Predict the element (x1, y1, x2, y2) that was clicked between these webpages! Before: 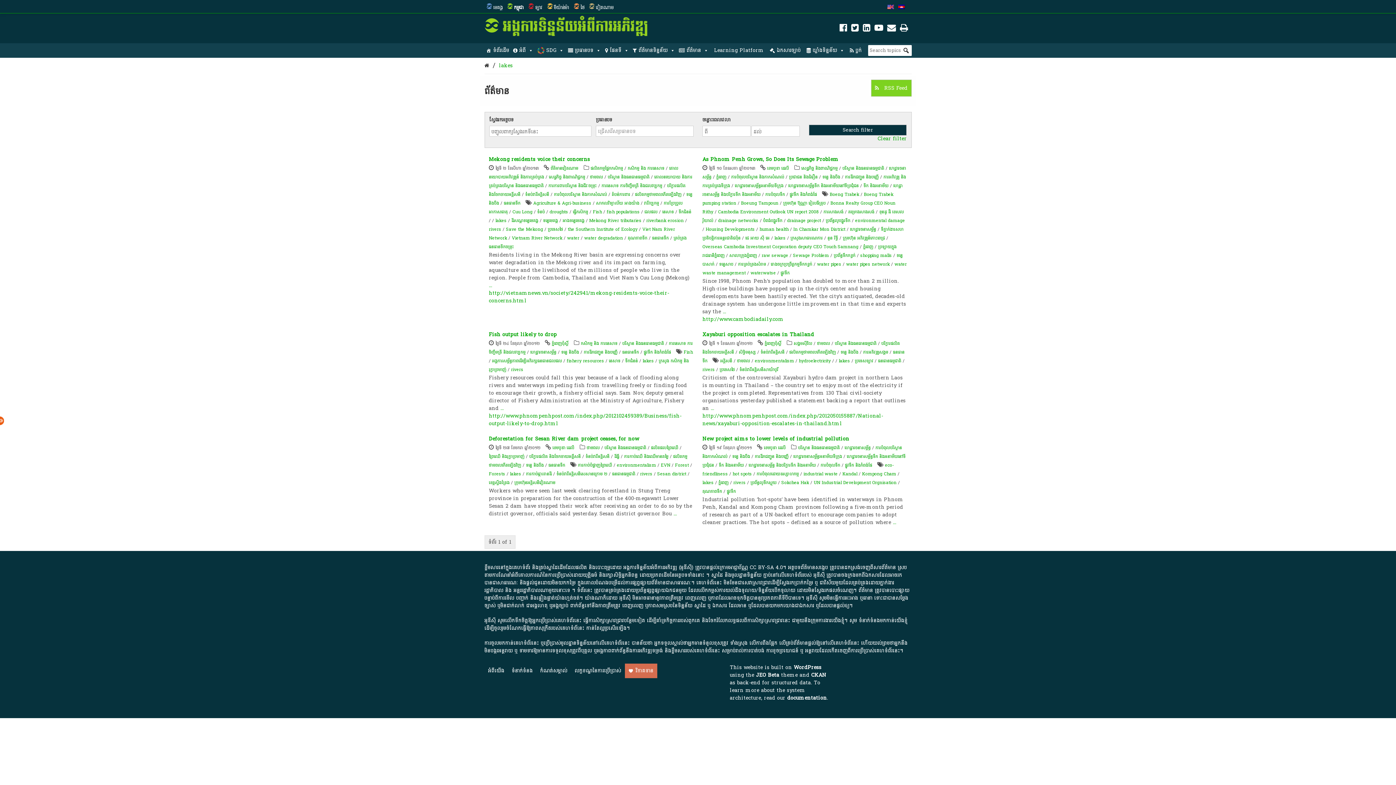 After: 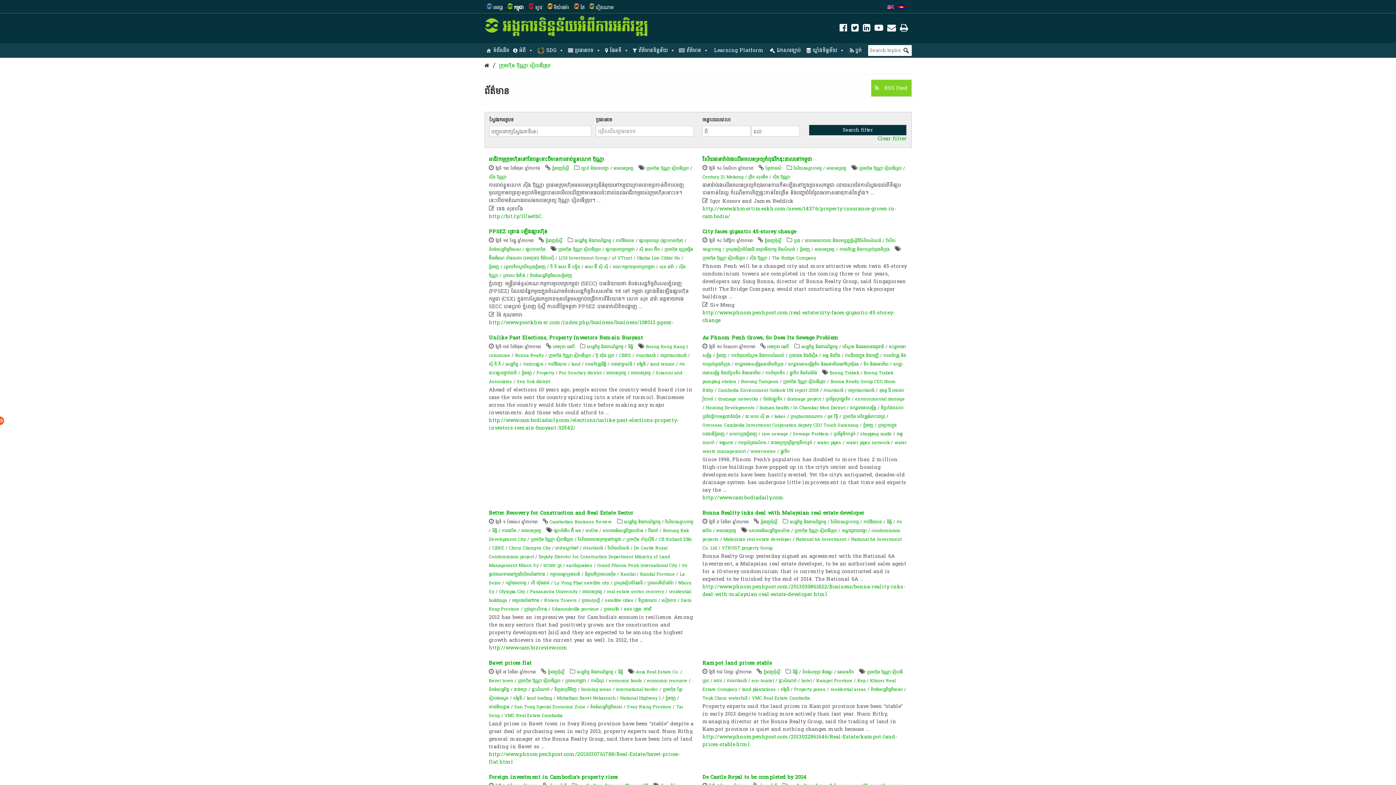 Action: label: ក្រុមហ៊ុន ប៊ុណ្ណា រៀលធីគ្រុប bbox: (783, 199, 825, 207)